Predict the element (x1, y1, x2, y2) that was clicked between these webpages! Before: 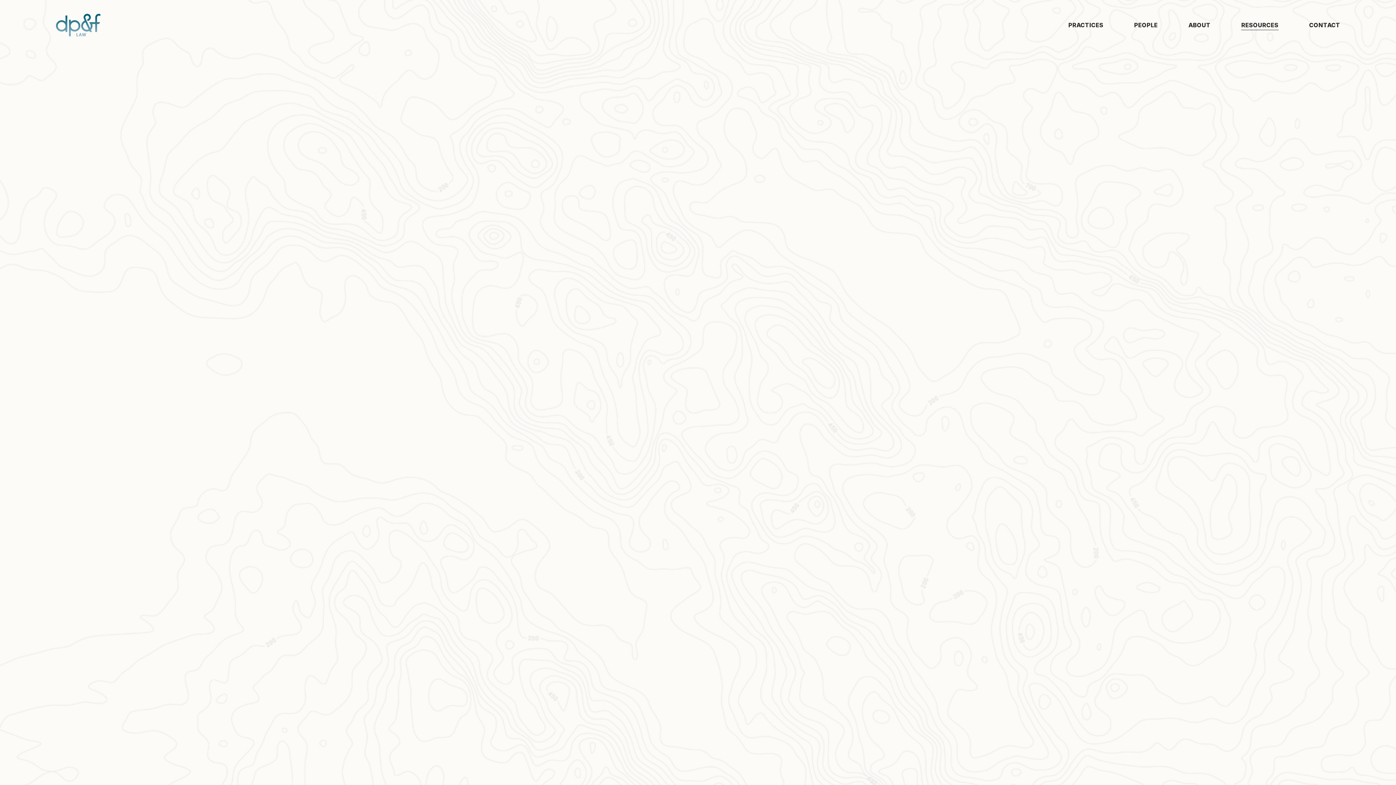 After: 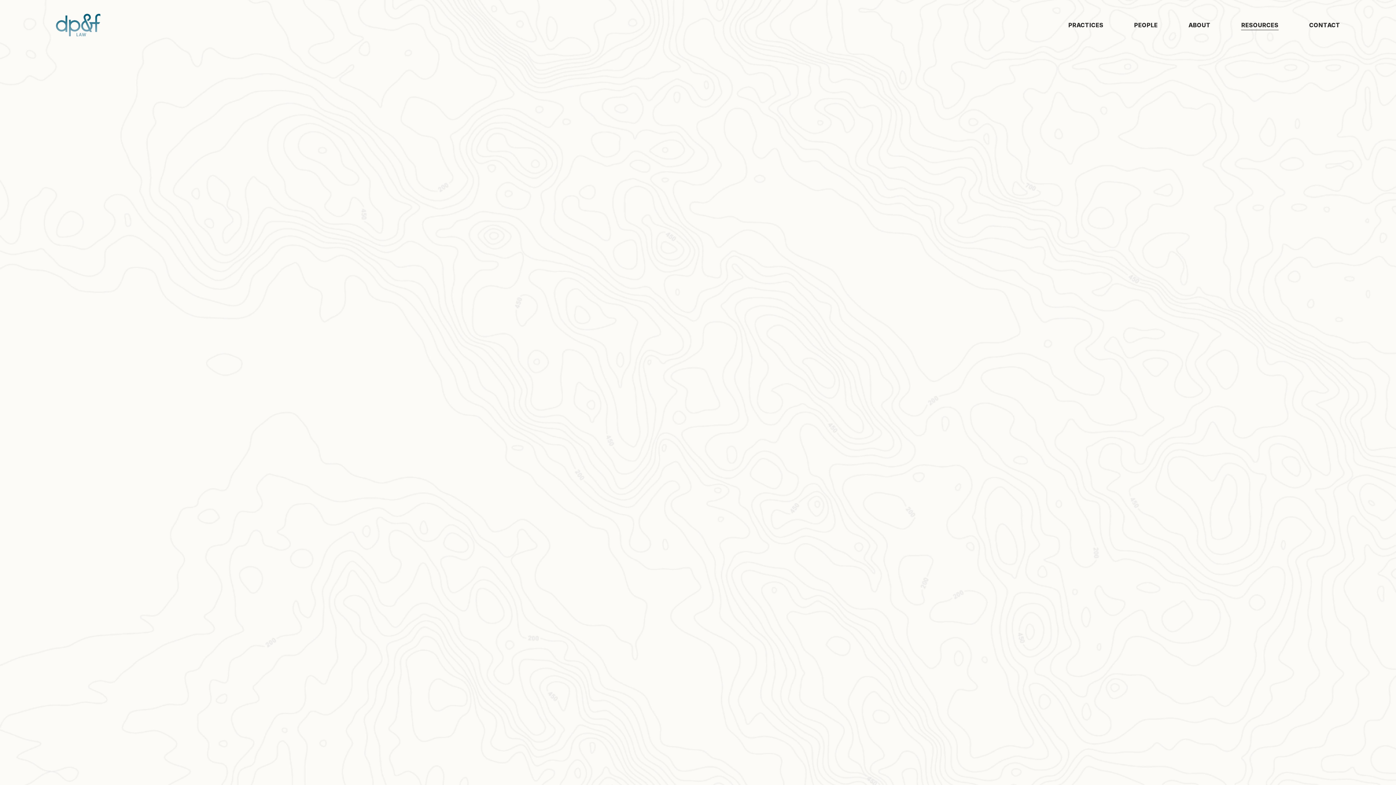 Action: label: RESOURCES bbox: (1241, 19, 1278, 30)